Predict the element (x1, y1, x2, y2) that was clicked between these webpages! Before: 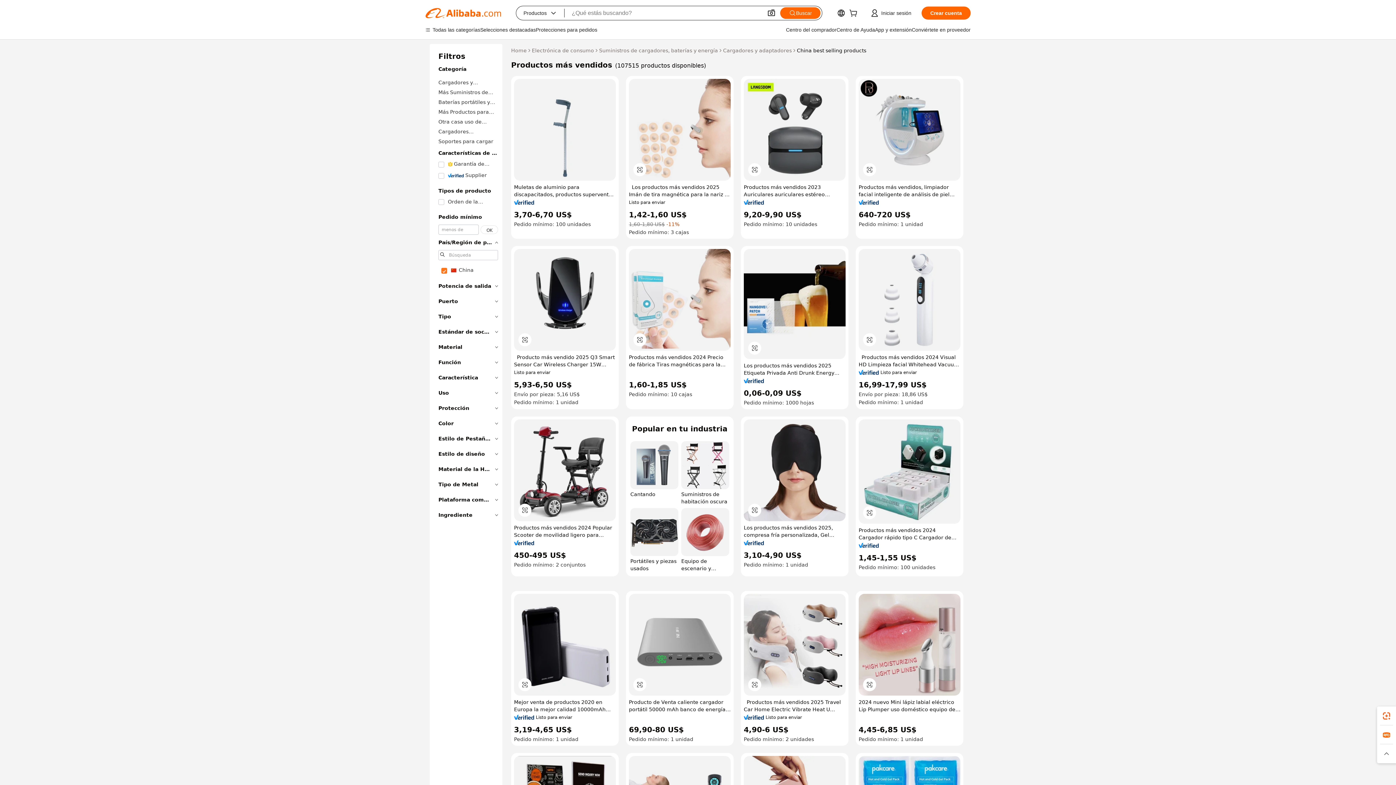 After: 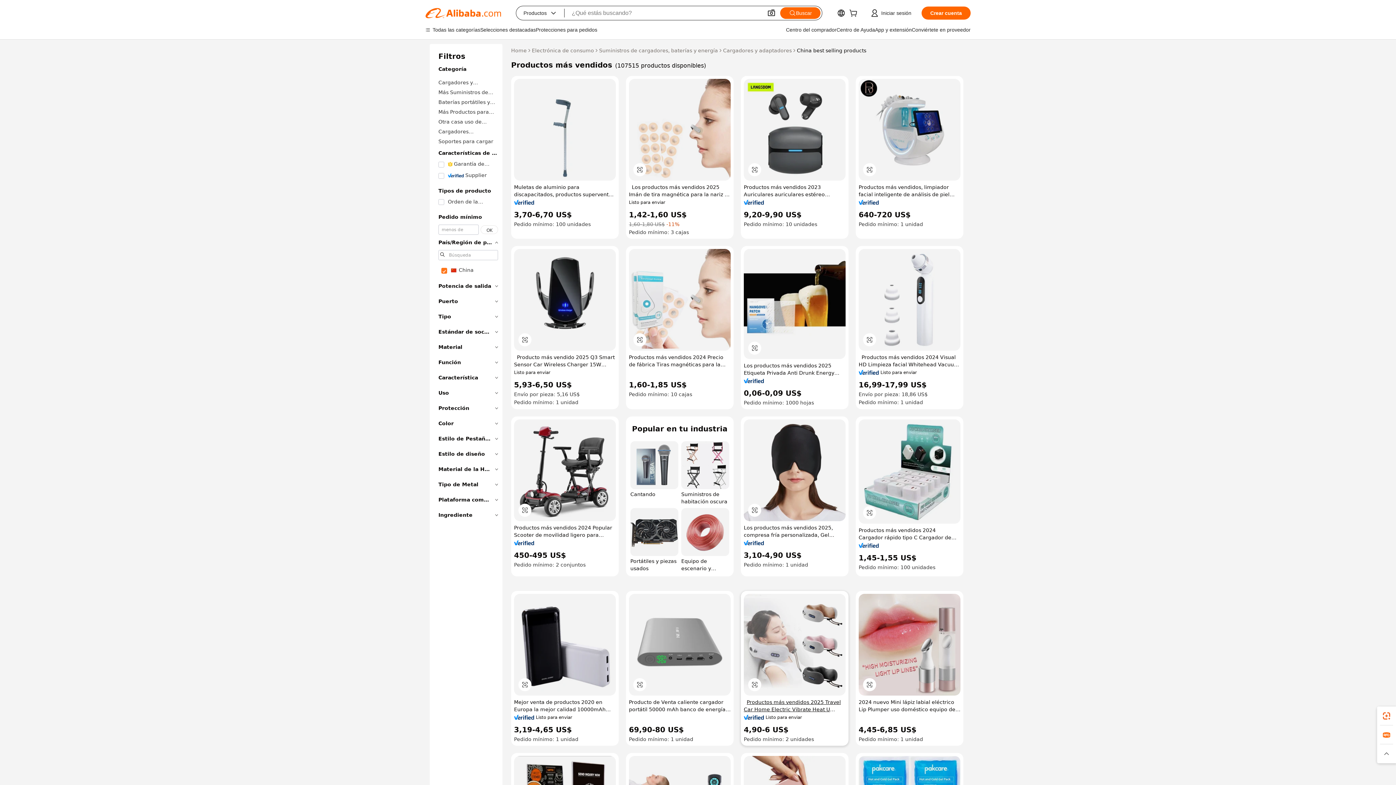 Action: label: Productos más vendidos 2025 Travel Car Home Electric Vibrate Heat U Shape Cervical Pillow Massager Neck Massage Pillow bbox: (744, 698, 845, 713)